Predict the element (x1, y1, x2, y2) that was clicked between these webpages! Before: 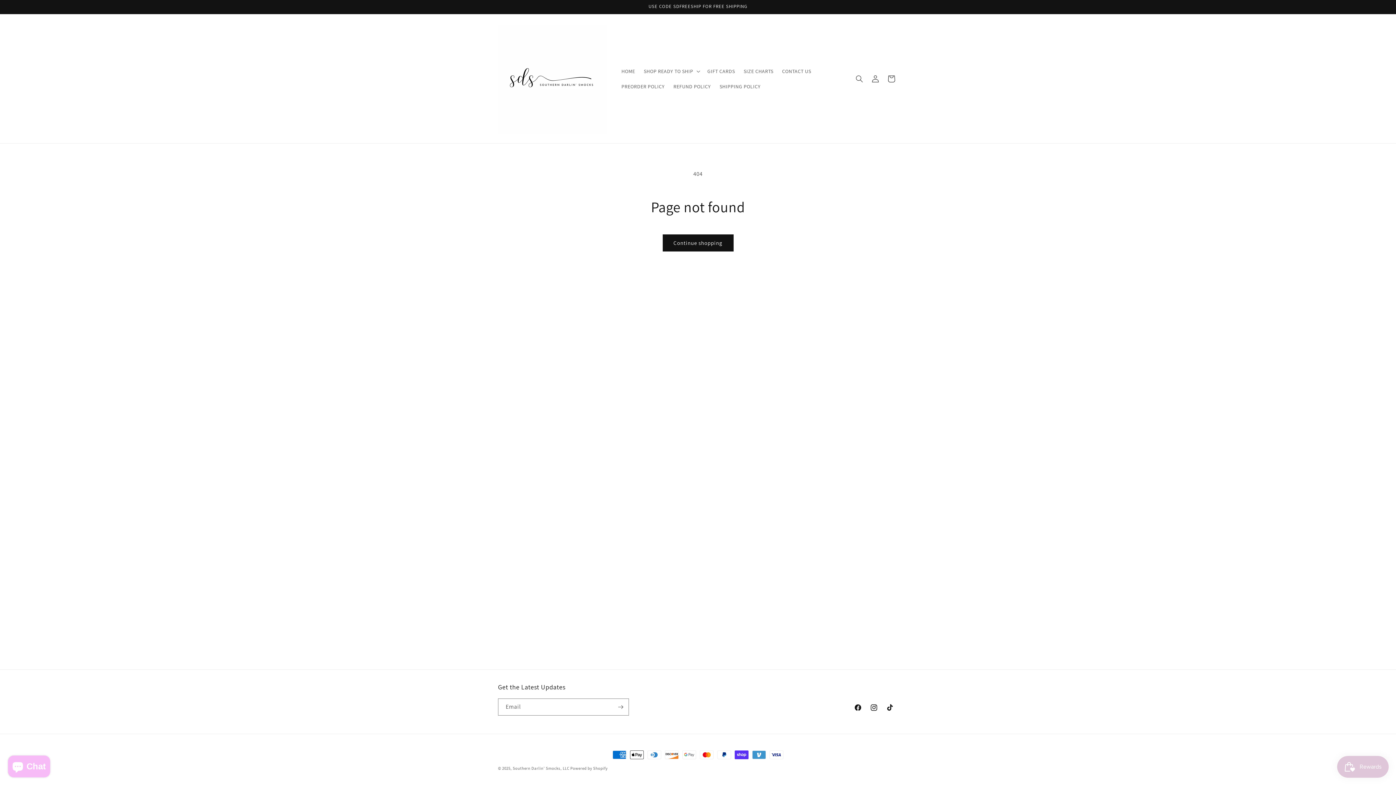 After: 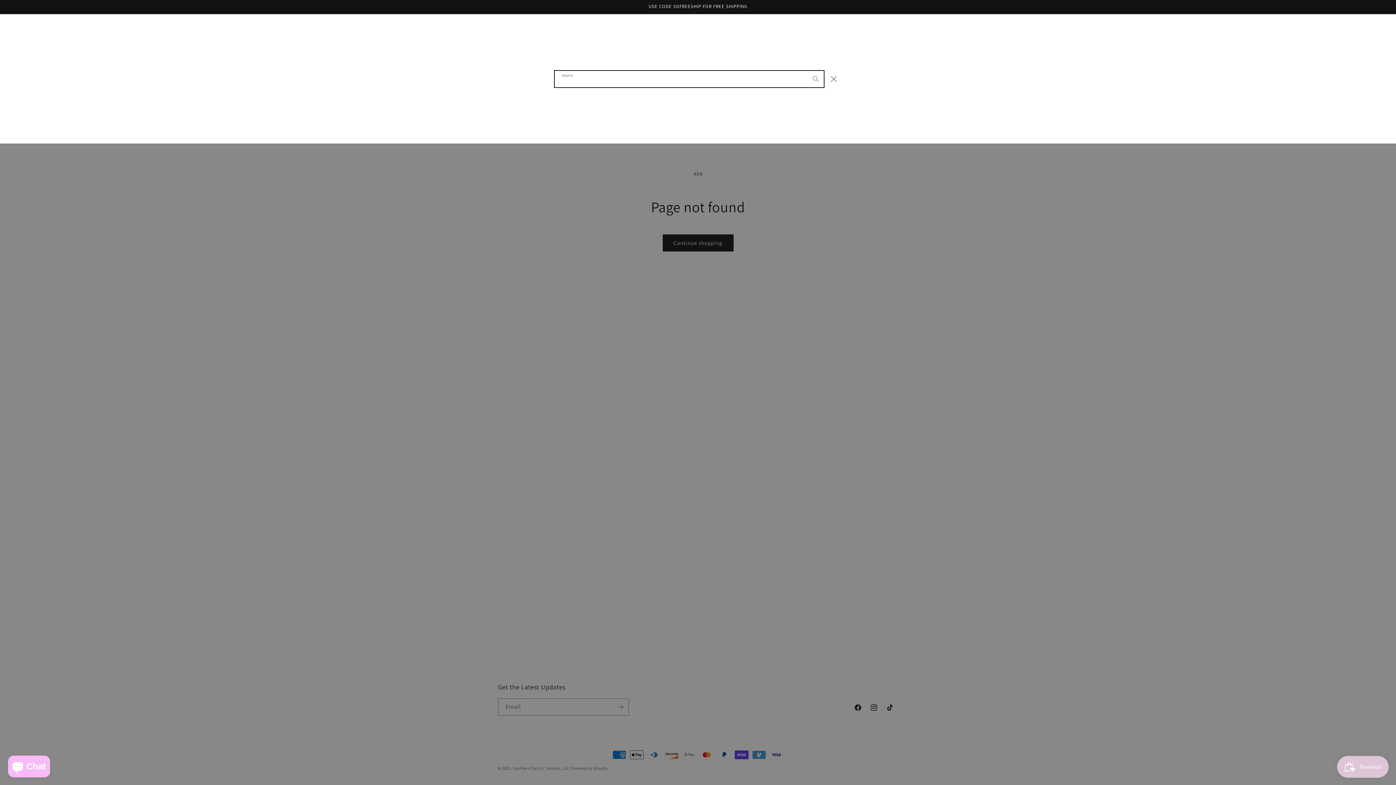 Action: bbox: (851, 70, 867, 86) label: Search